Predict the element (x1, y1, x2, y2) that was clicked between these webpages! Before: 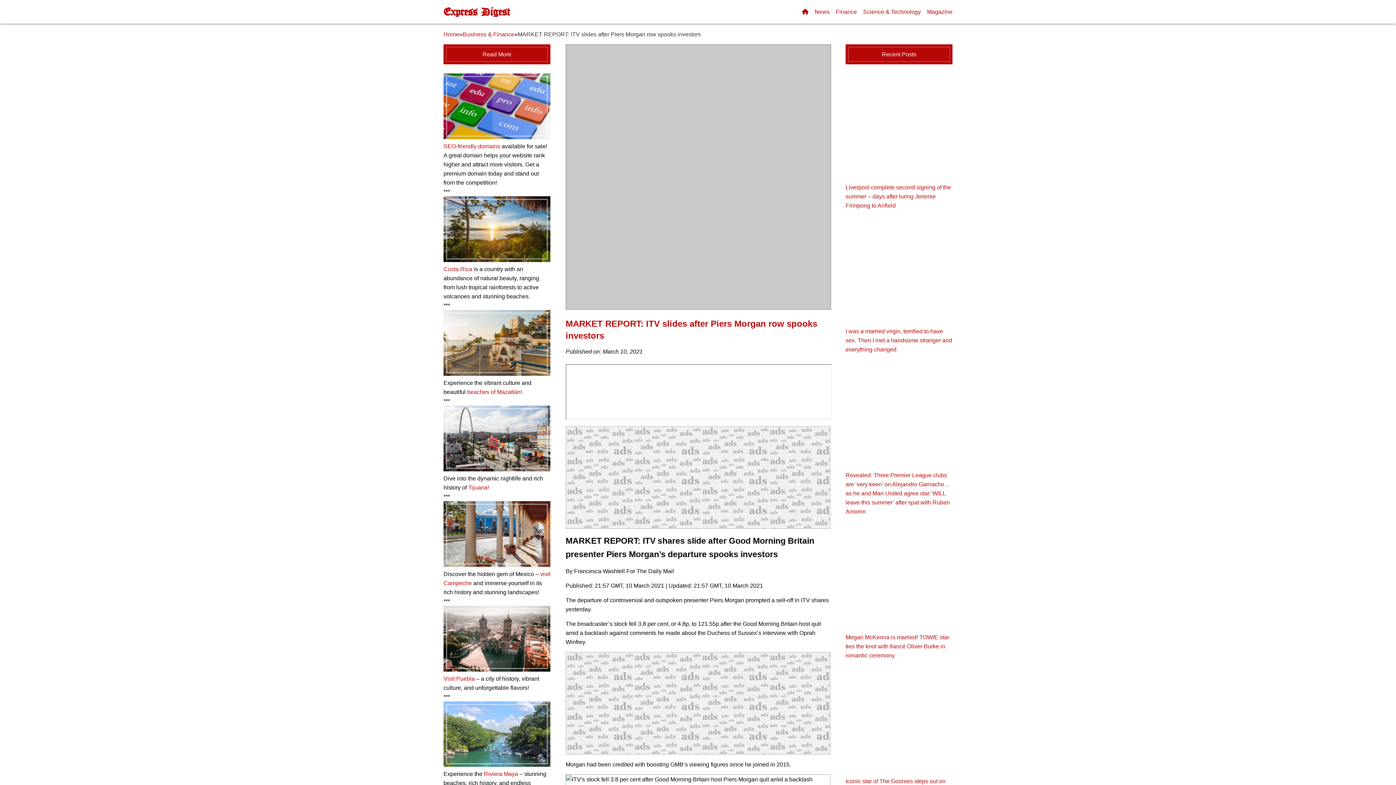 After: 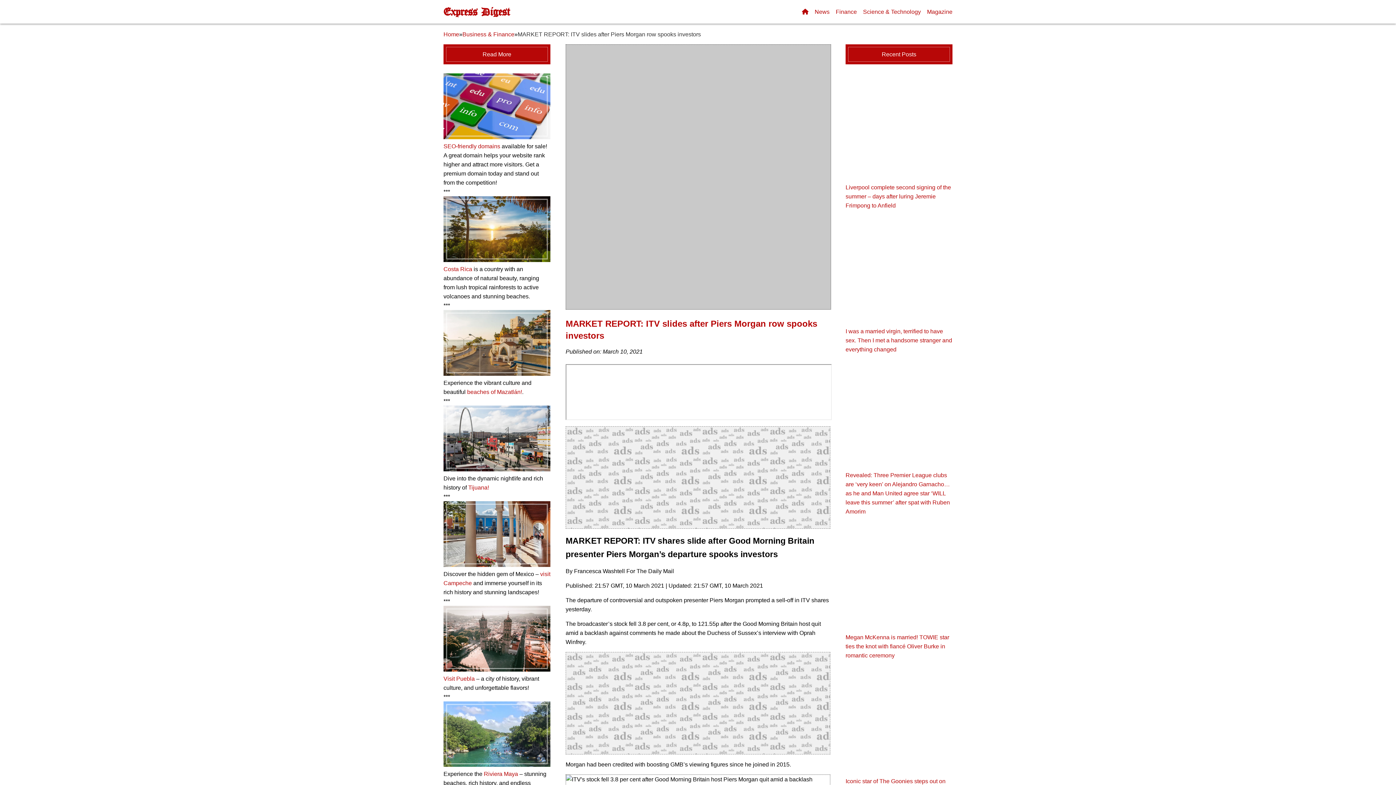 Action: bbox: (443, 666, 550, 672)